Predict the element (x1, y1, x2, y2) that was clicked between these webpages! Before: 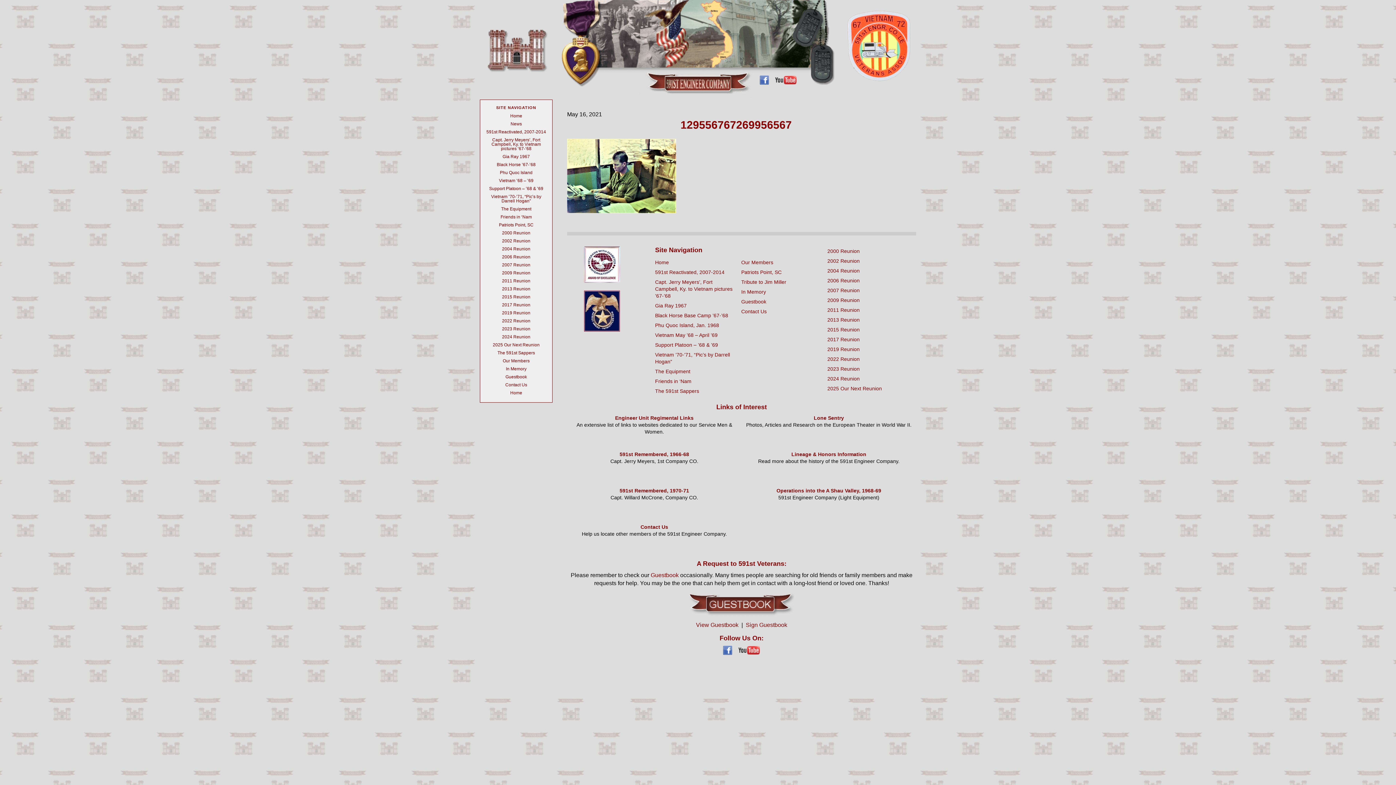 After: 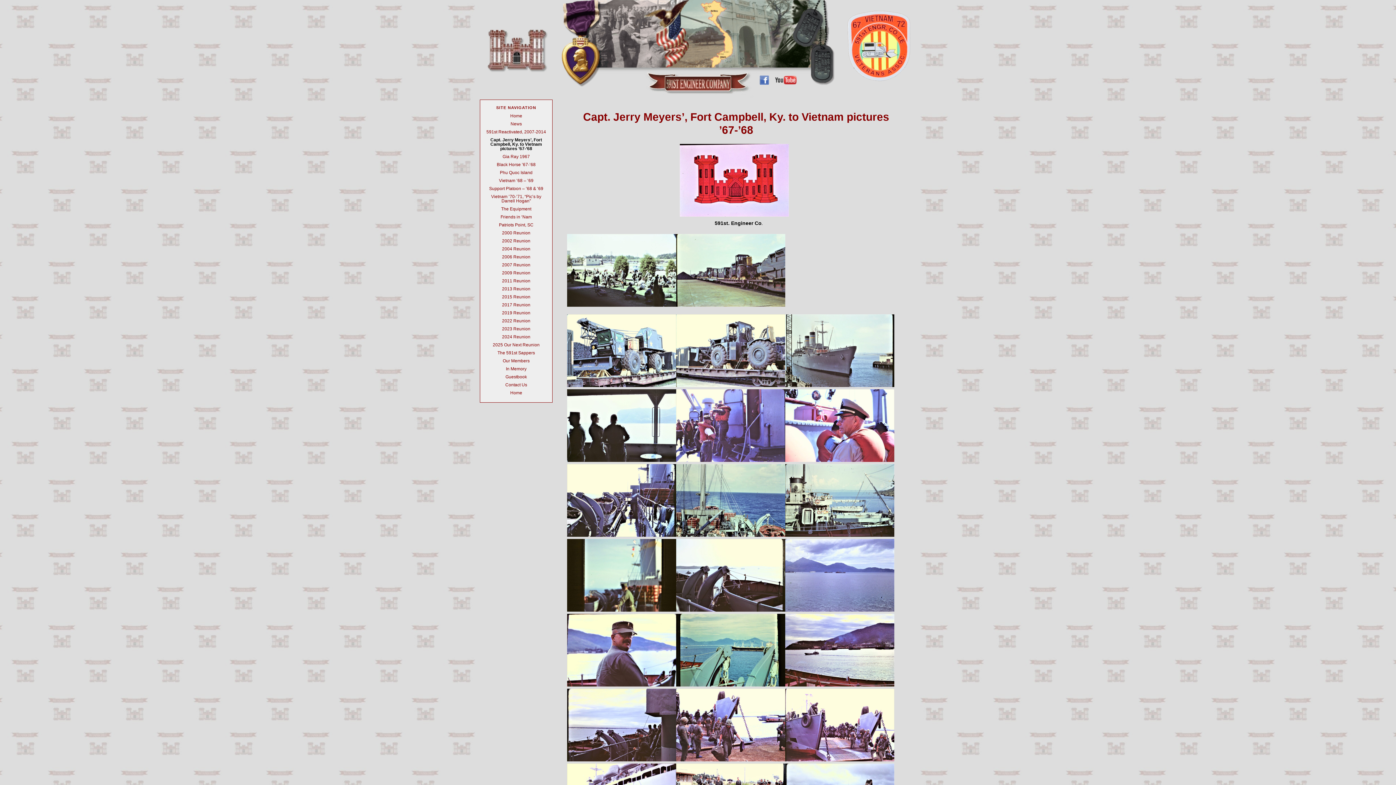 Action: label: Capt. Jerry Meyers’, Fort Campbell, Ky. to Vietnam pictures ’67-’68 bbox: (485, 136, 546, 152)